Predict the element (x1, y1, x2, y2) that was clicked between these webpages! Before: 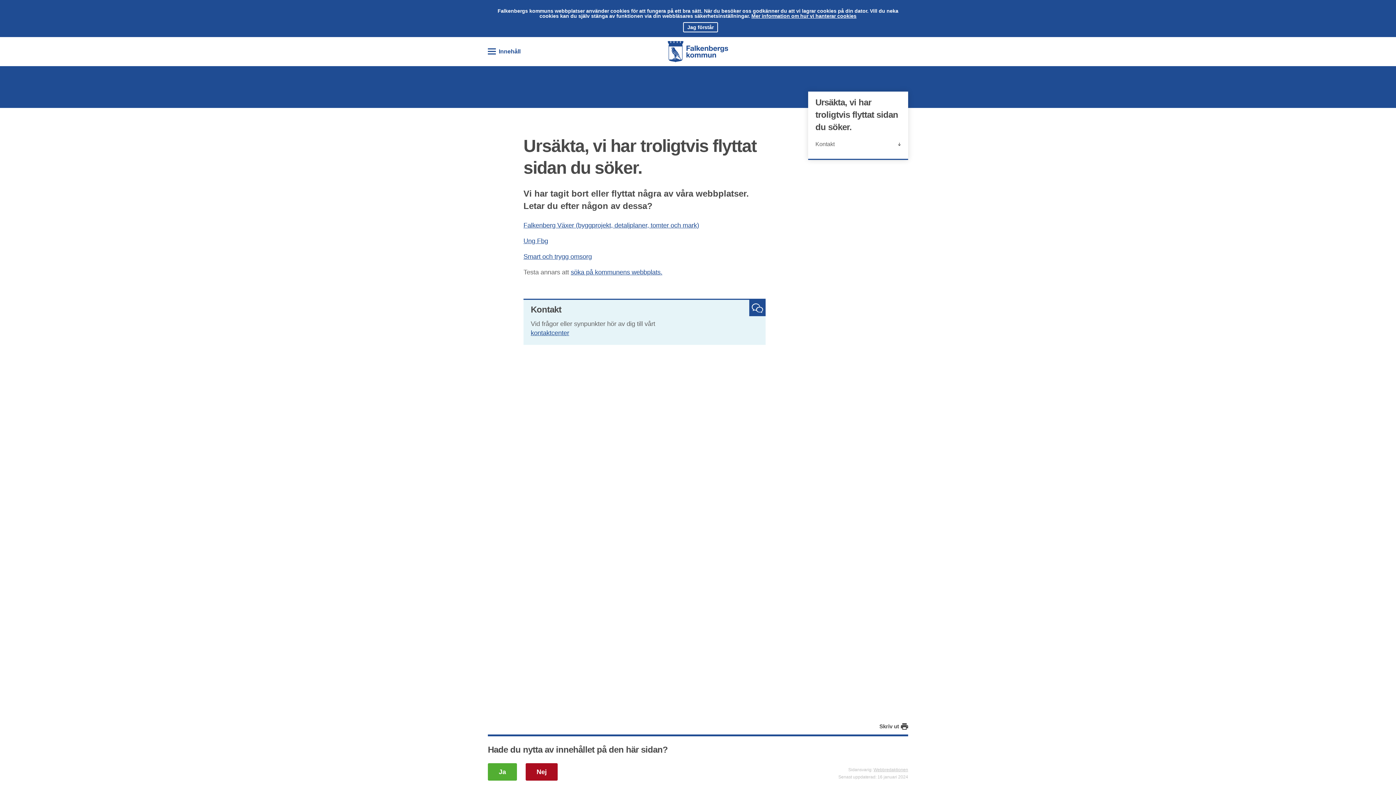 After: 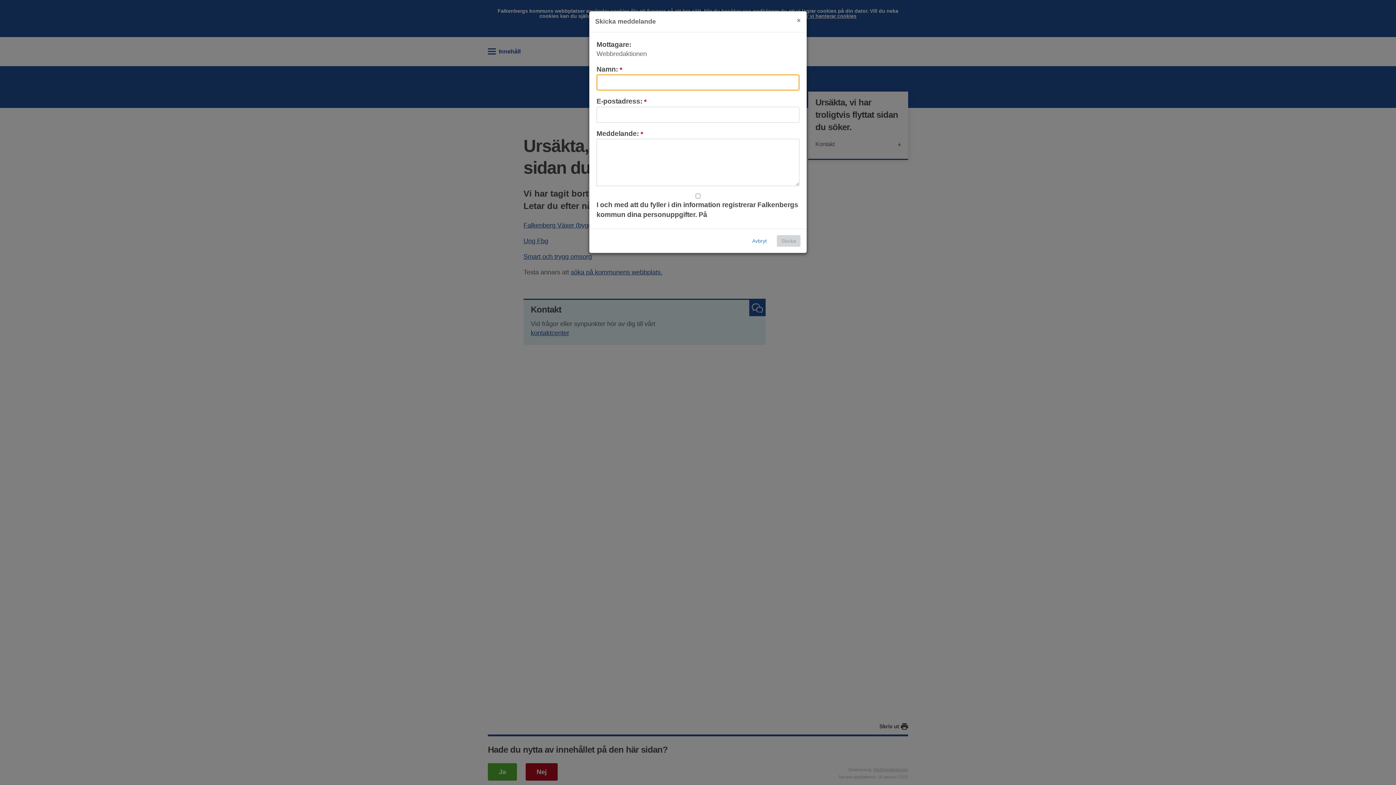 Action: bbox: (873, 767, 908, 772) label: Webbredaktionen